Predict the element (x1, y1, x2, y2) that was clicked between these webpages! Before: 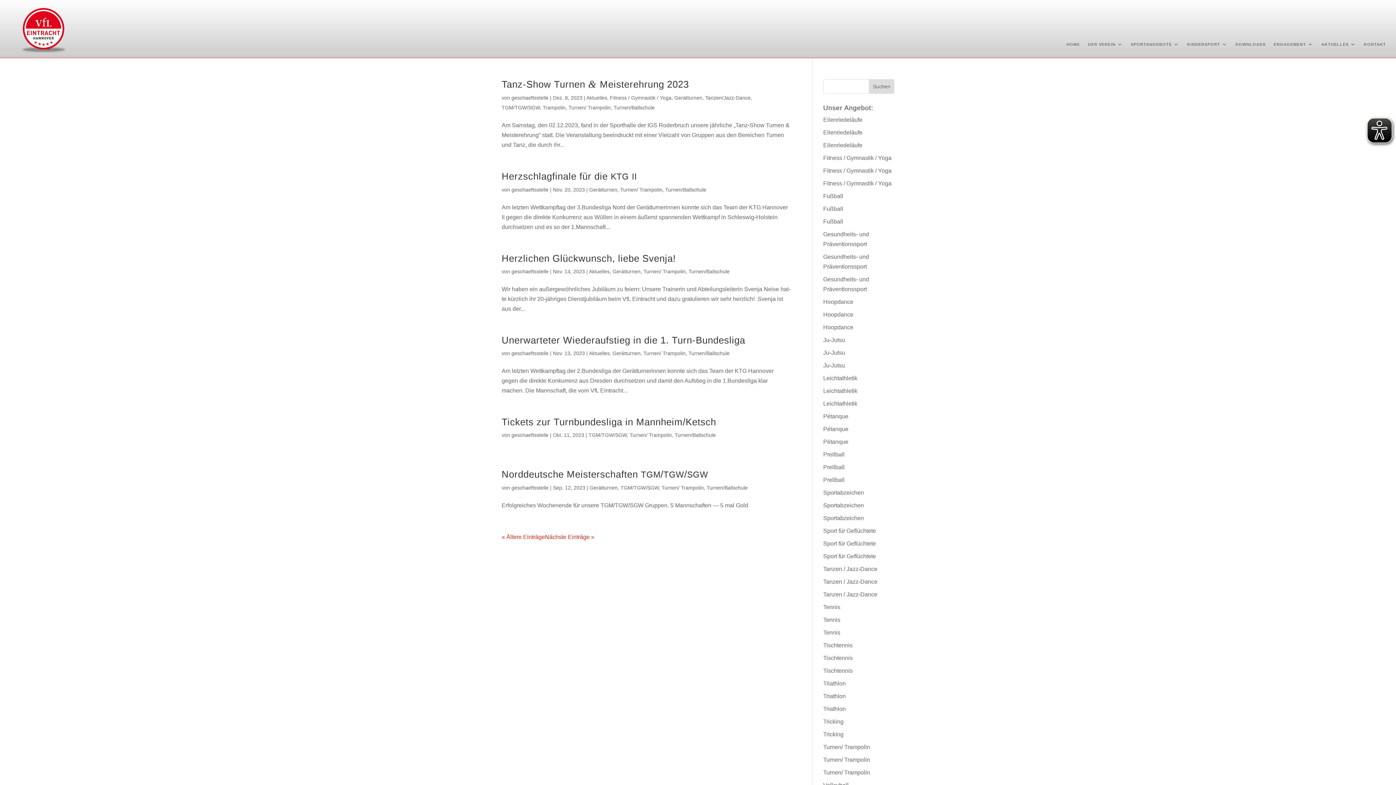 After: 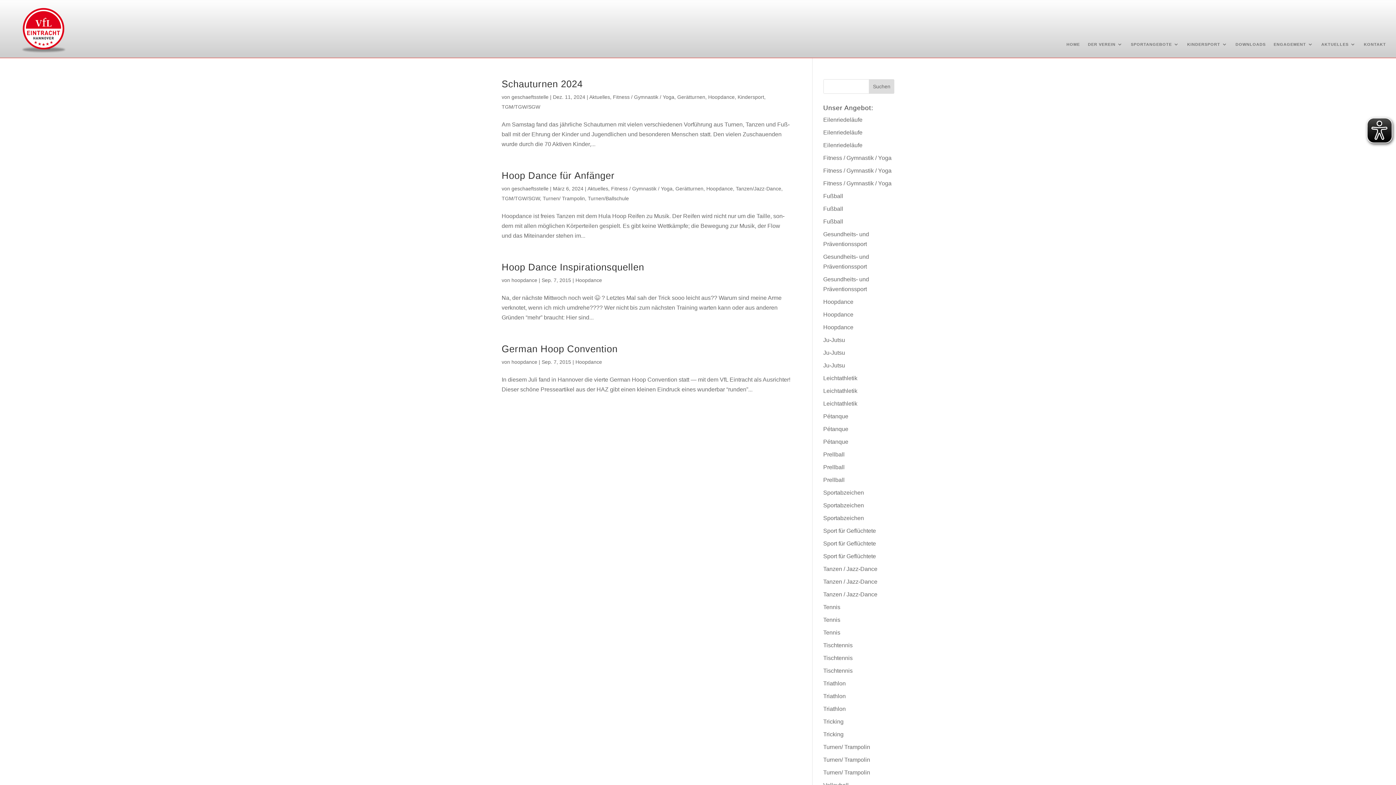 Action: label: Hoopdance bbox: (823, 311, 853, 317)